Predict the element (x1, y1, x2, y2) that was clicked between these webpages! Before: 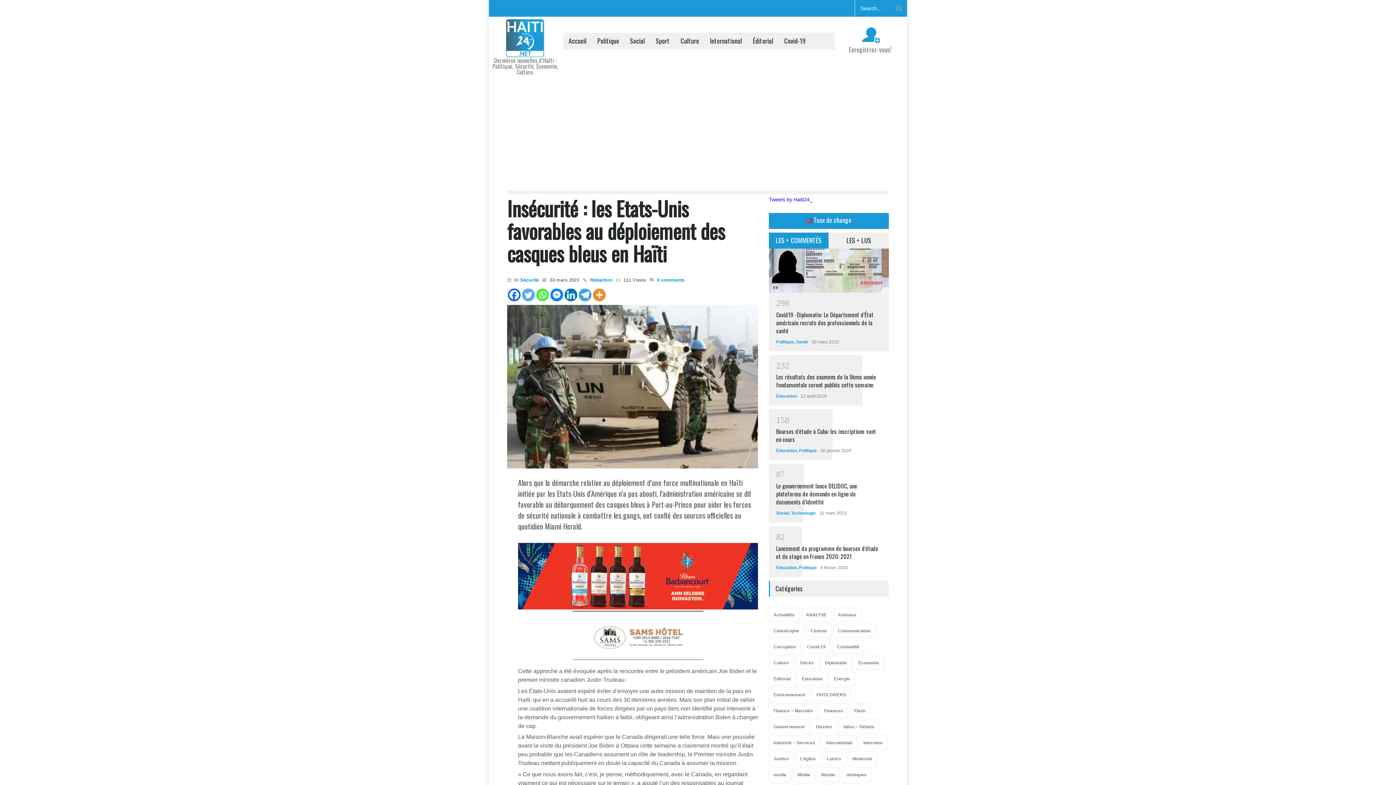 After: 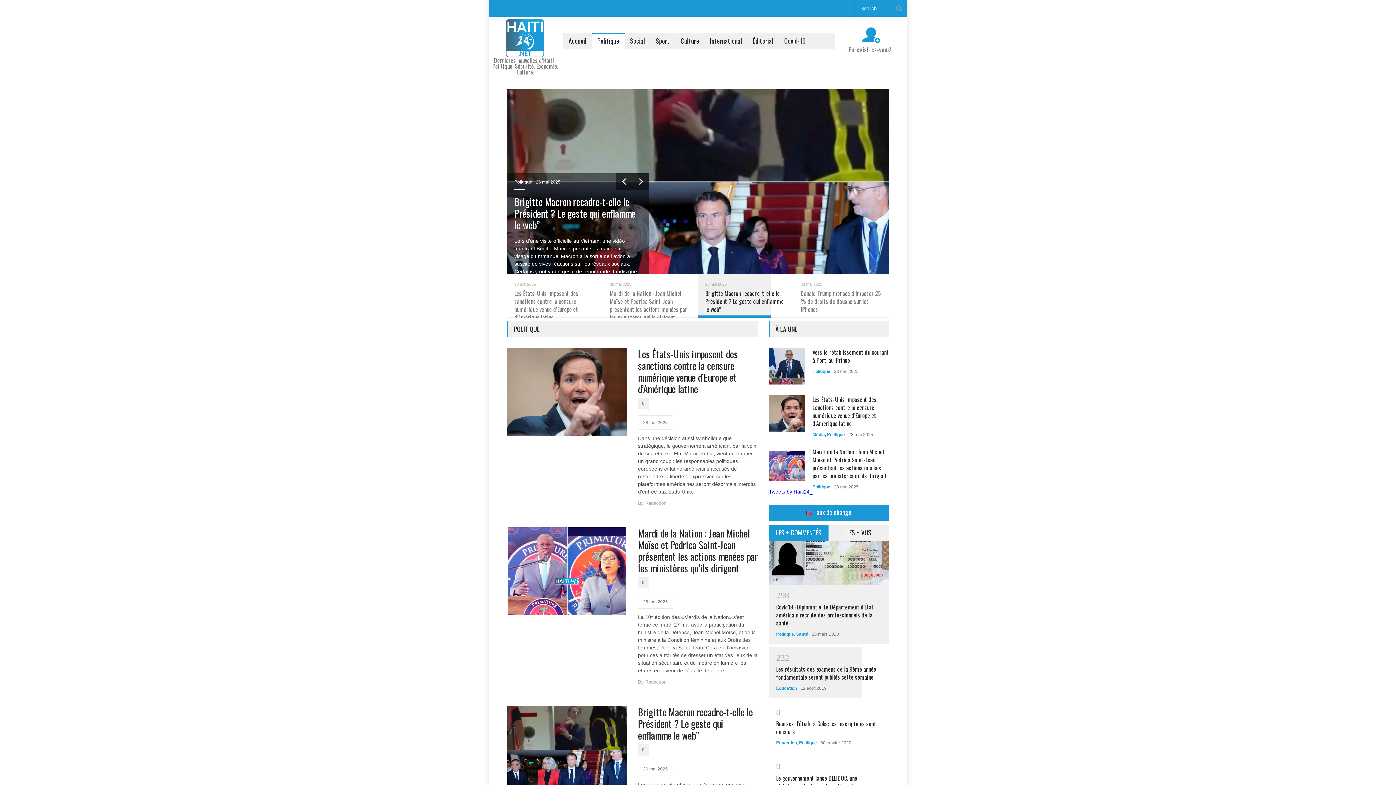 Action: bbox: (592, 33, 619, 49) label: Politique